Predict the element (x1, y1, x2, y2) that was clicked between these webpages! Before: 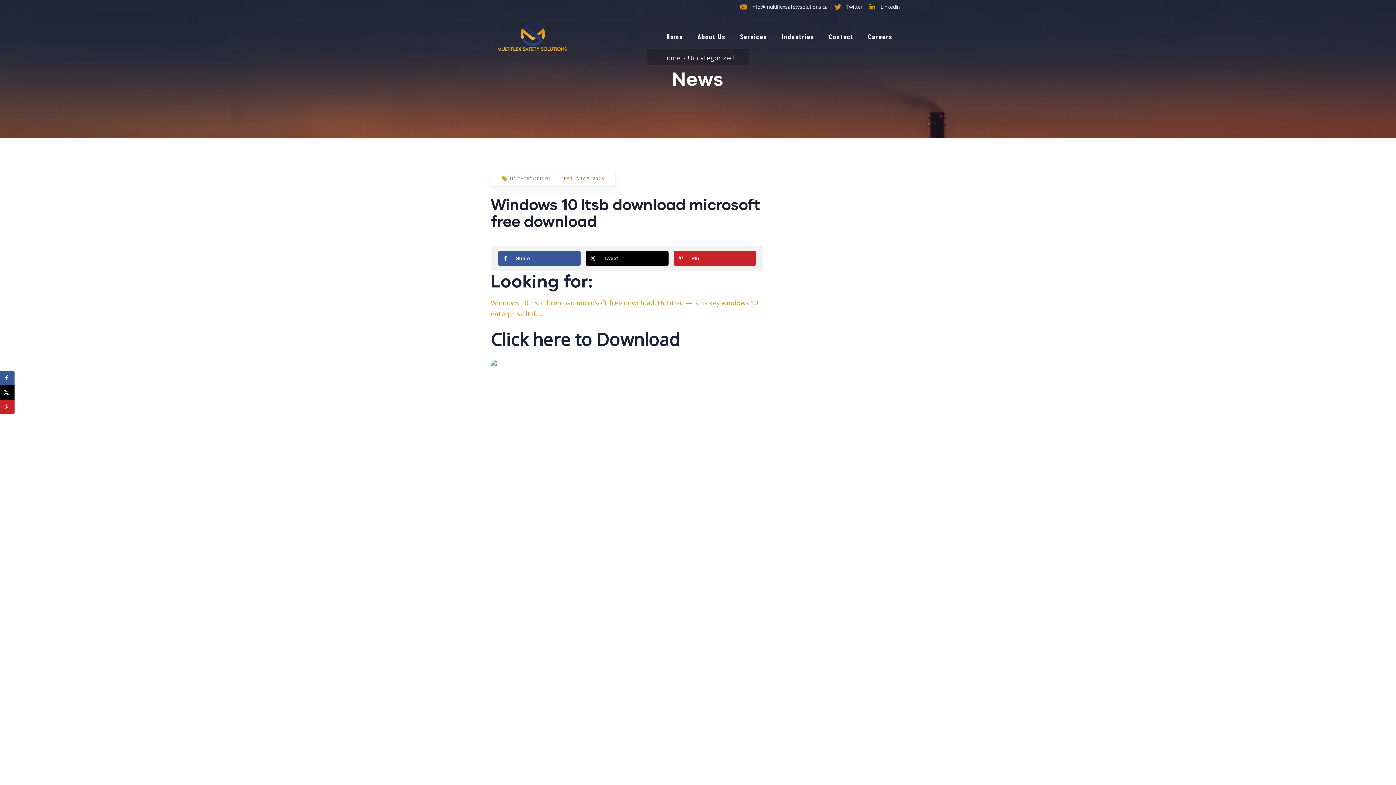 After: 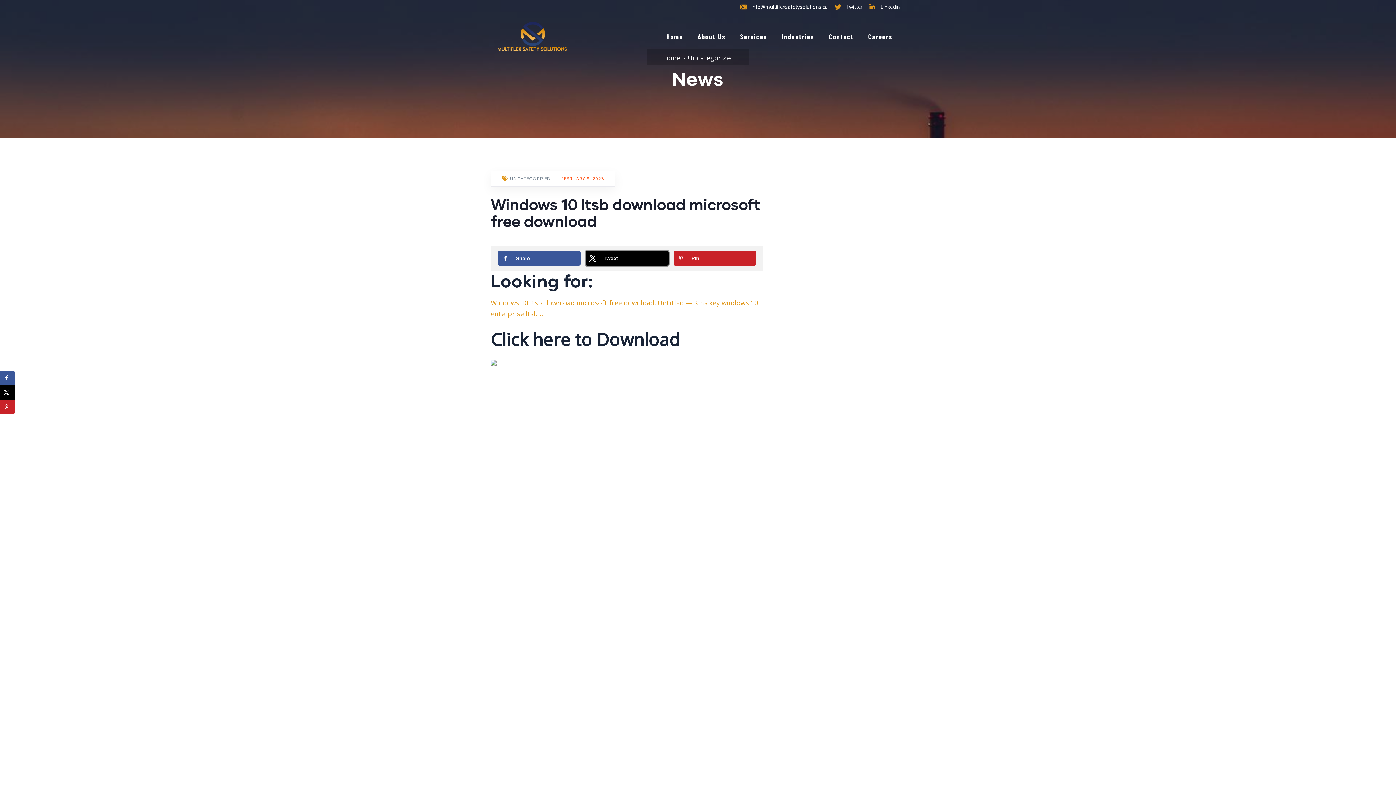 Action: bbox: (585, 251, 668, 265) label: Share on X